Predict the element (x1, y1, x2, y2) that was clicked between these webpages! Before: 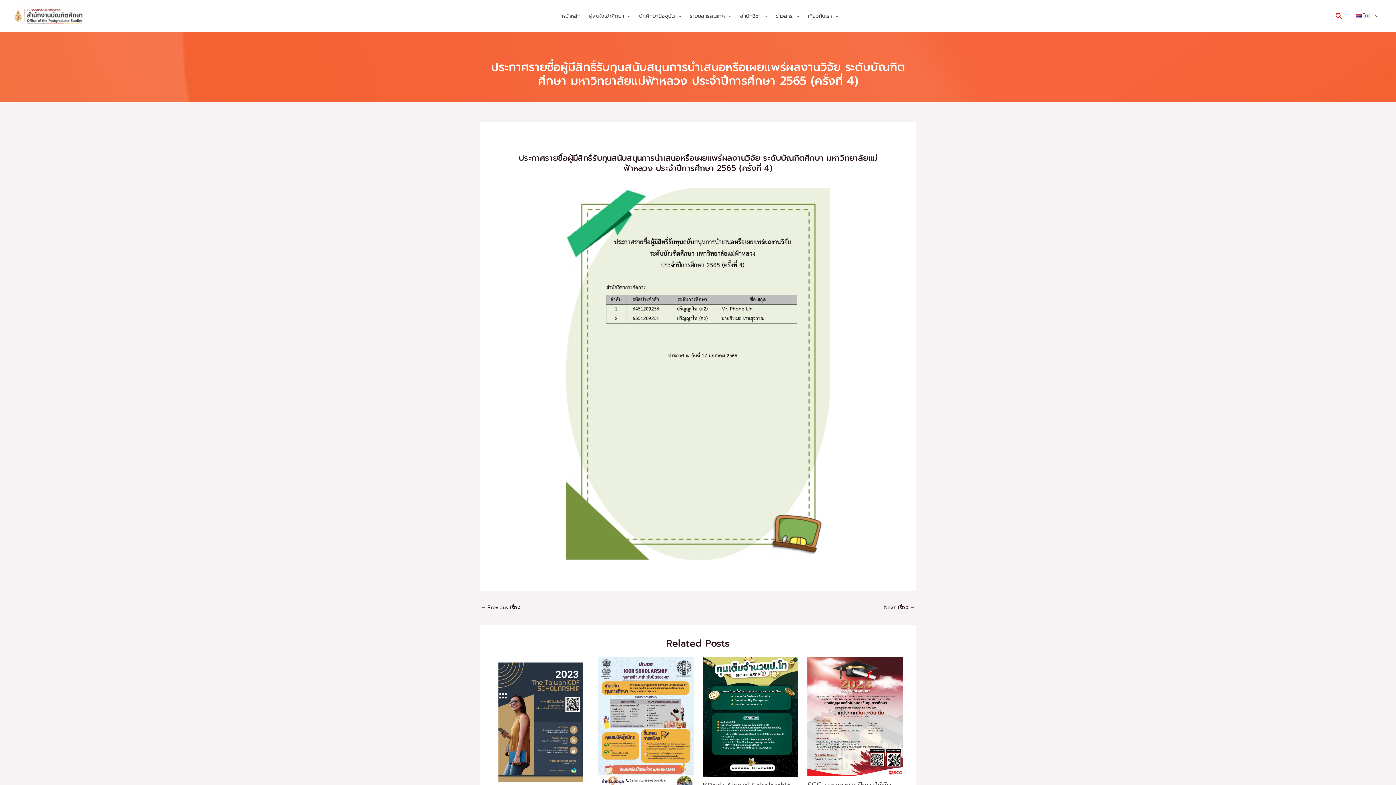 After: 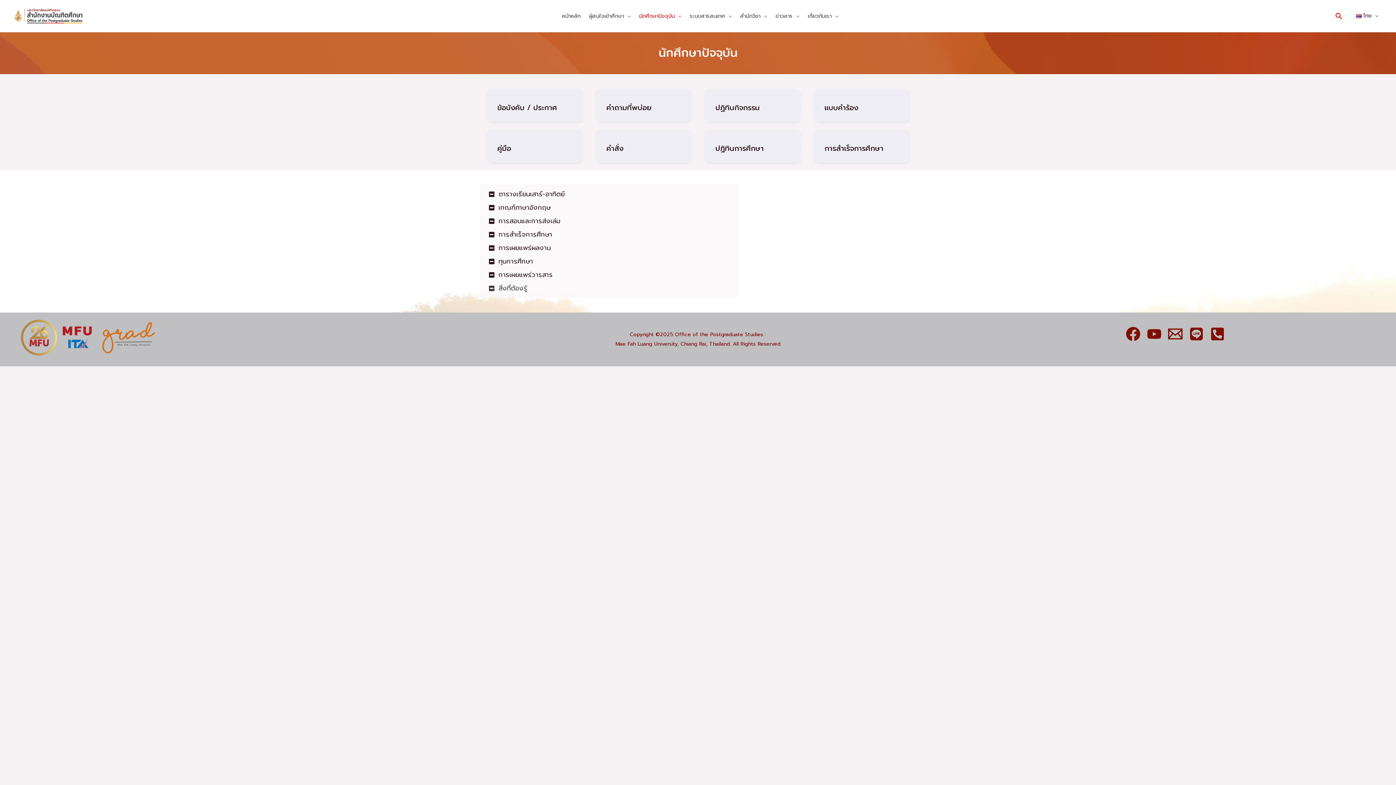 Action: bbox: (632, 5, 683, 26) label: นักศึกษาปัจจุบัน